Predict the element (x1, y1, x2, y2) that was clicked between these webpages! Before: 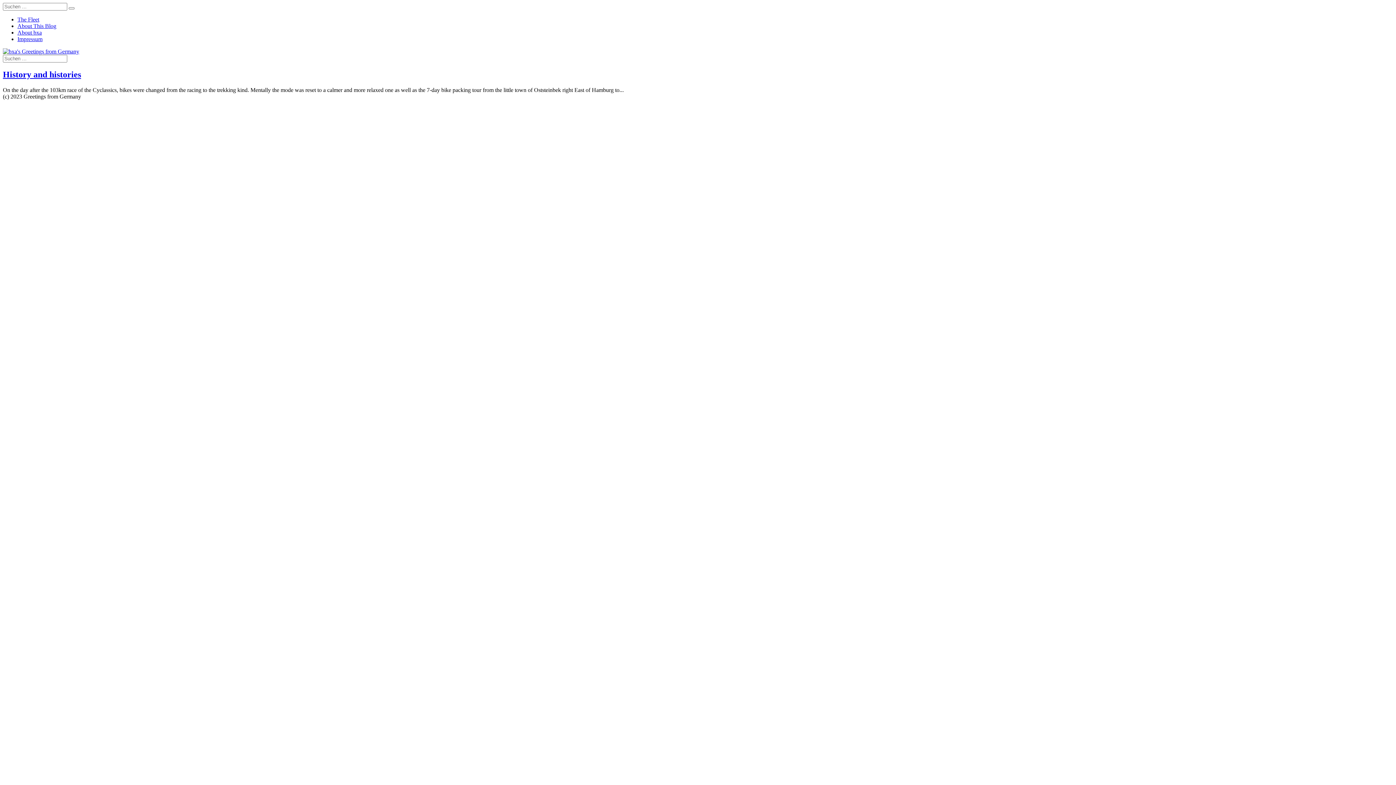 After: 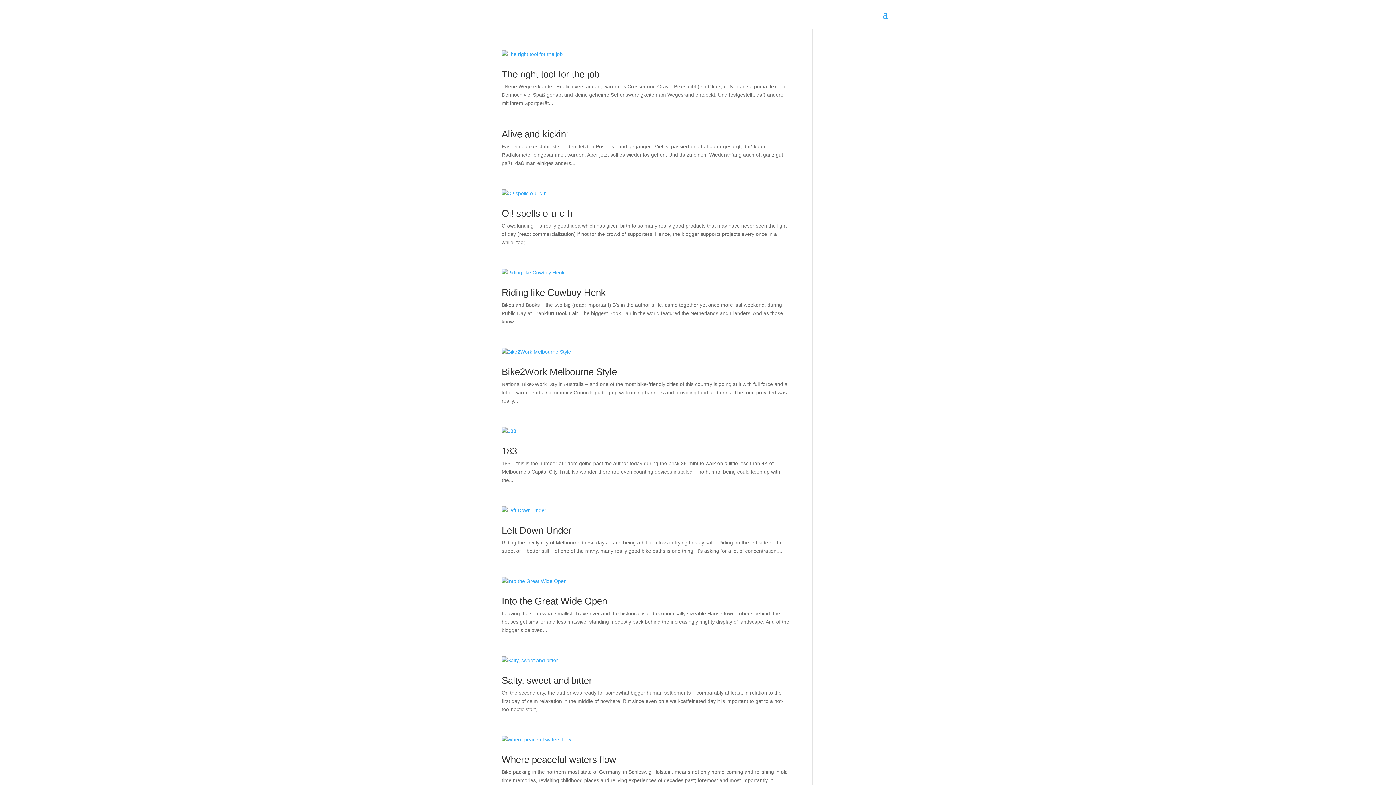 Action: bbox: (2, 48, 79, 54)